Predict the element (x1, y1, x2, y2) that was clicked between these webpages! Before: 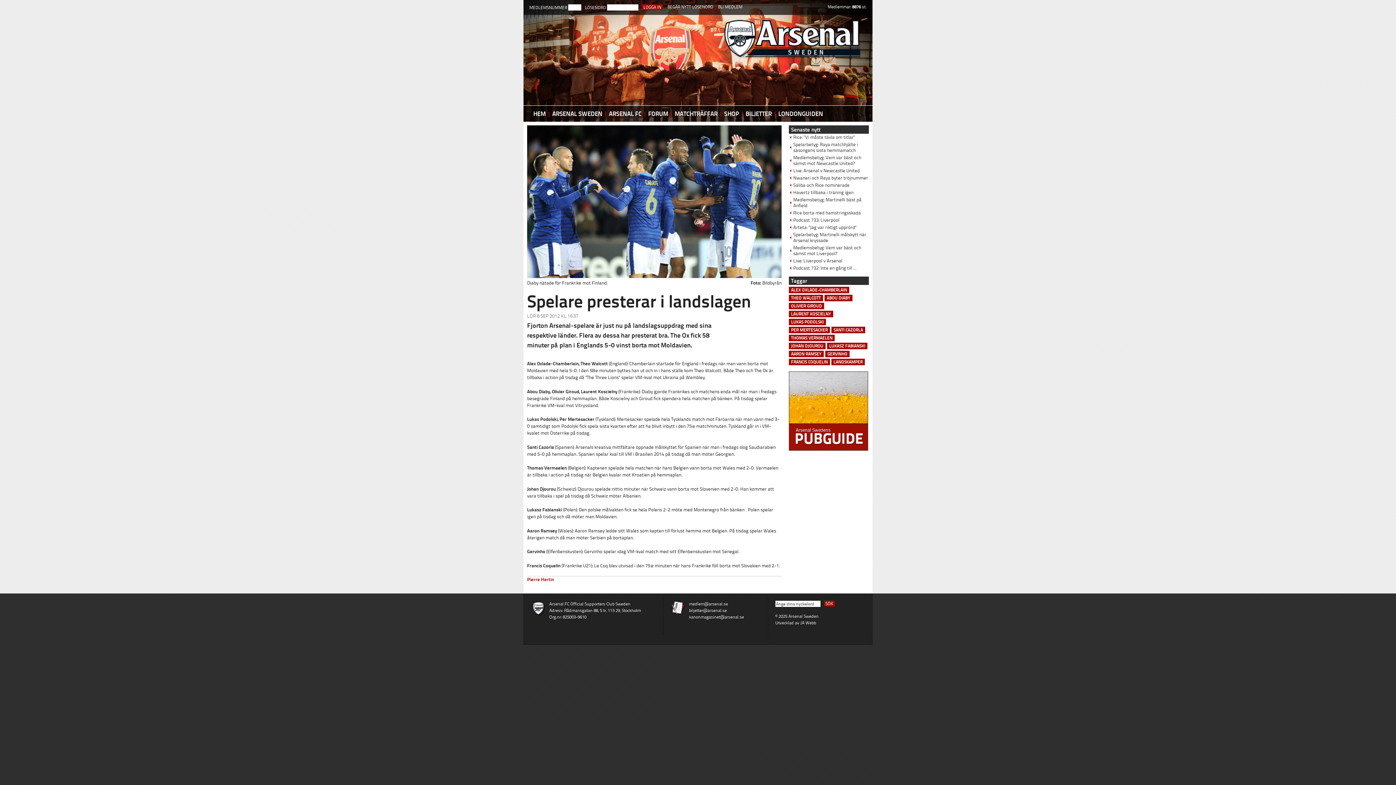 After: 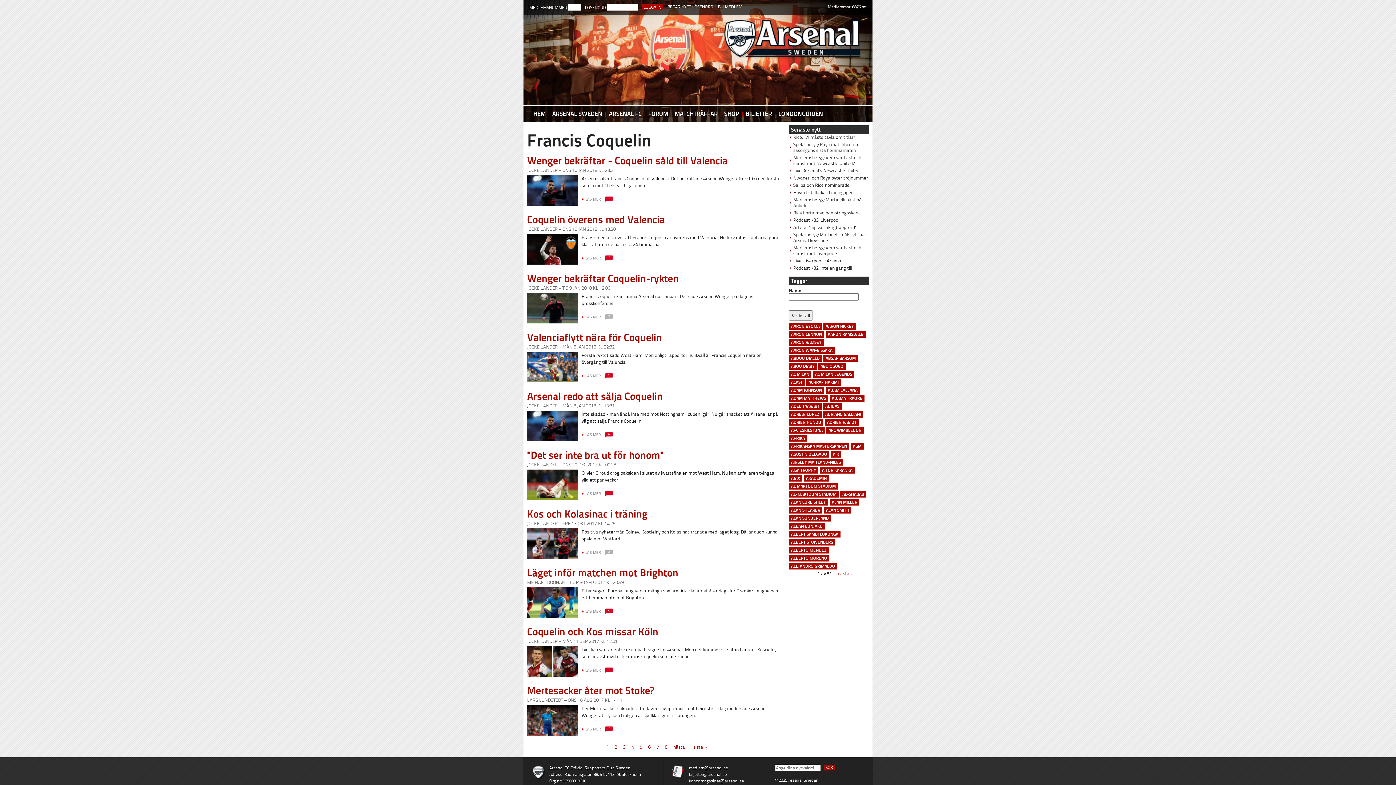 Action: bbox: (789, 358, 830, 365) label: FRANCIS COQUELIN